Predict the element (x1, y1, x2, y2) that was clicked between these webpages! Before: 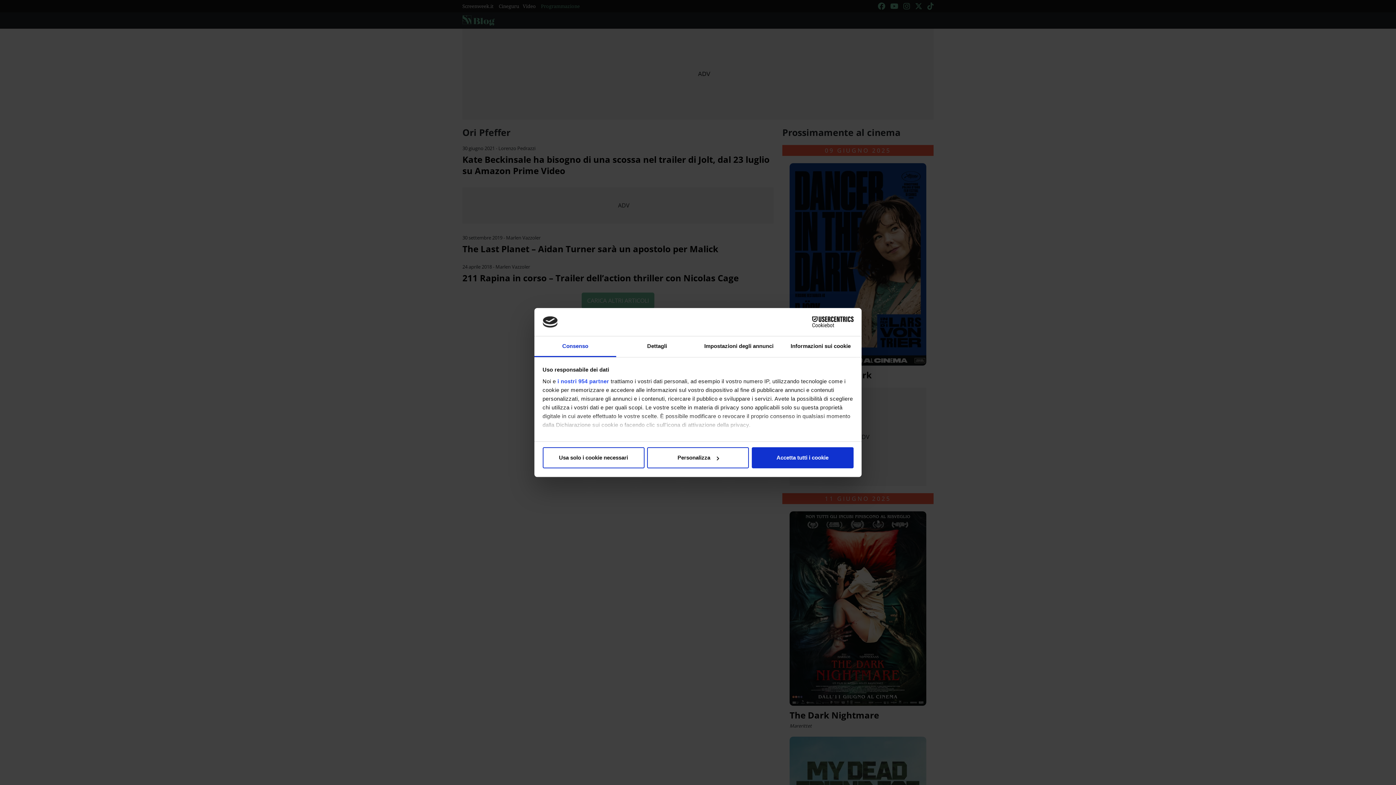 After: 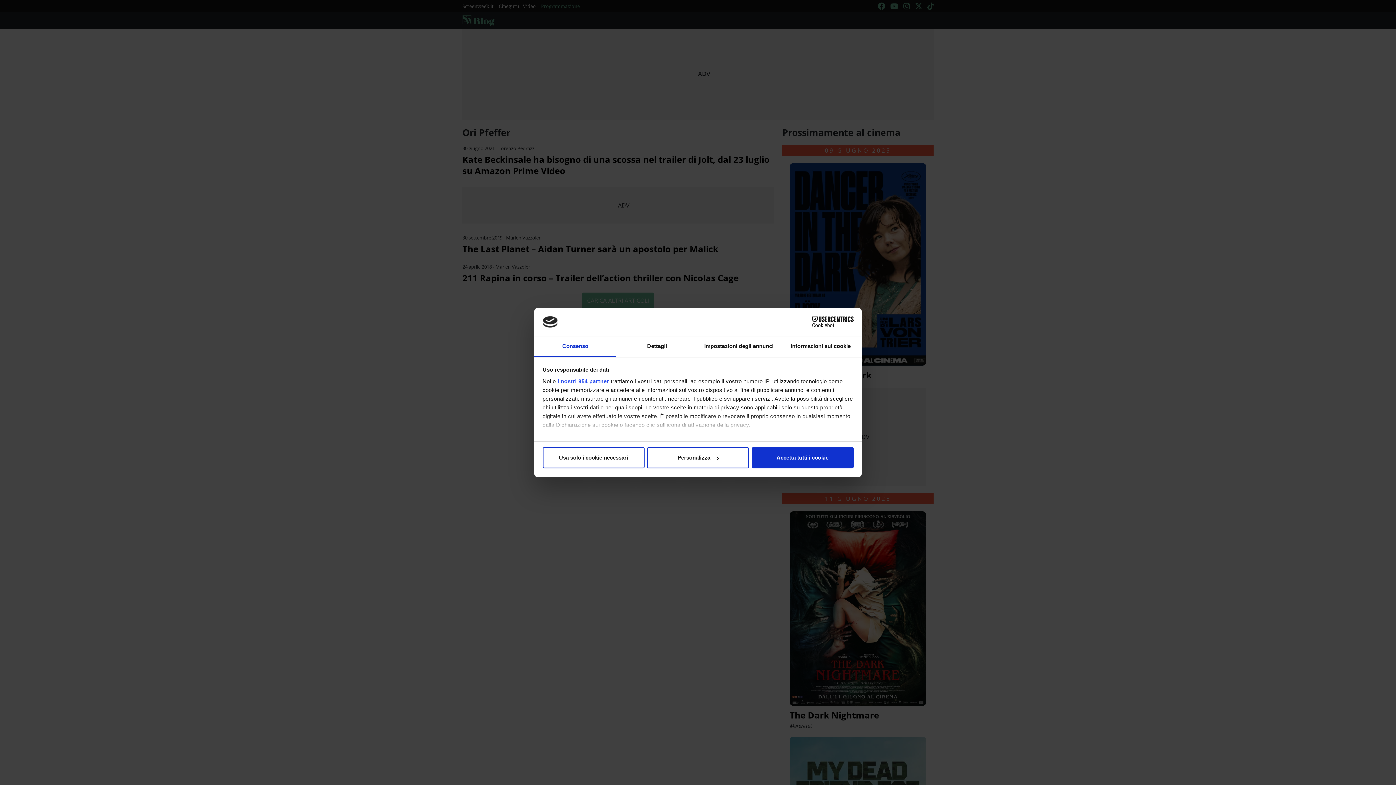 Action: label: Consenso bbox: (534, 336, 616, 357)